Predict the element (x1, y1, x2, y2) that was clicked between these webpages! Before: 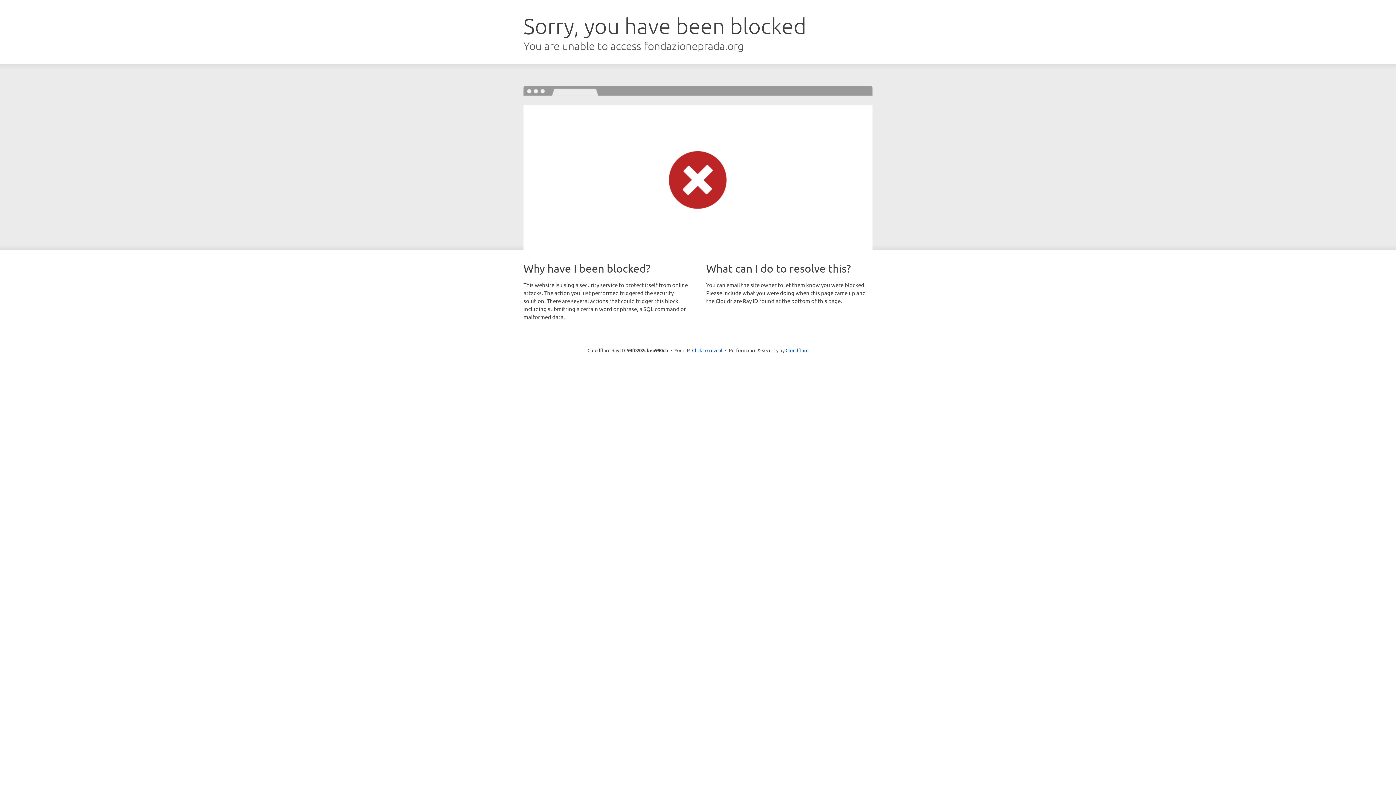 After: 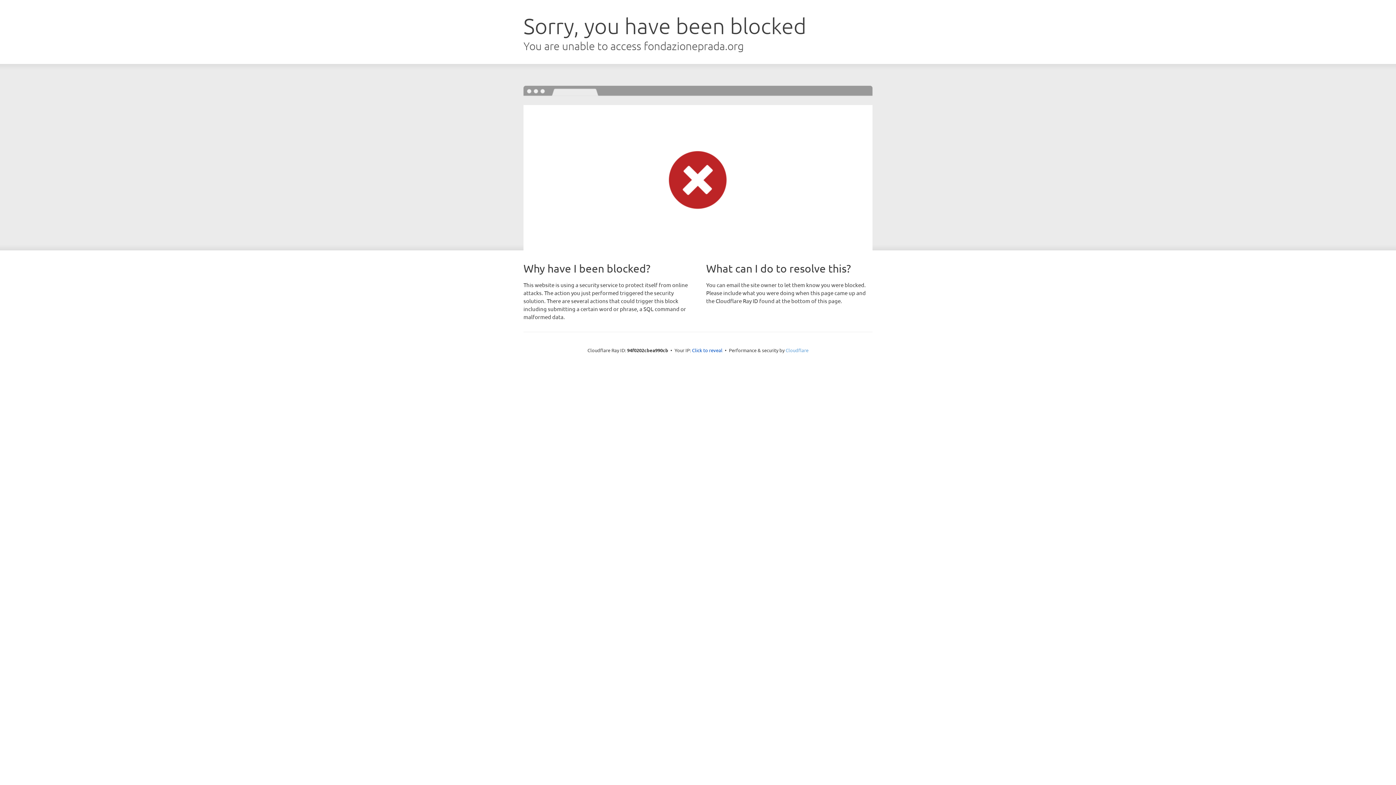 Action: label: Cloudflare bbox: (785, 347, 808, 353)